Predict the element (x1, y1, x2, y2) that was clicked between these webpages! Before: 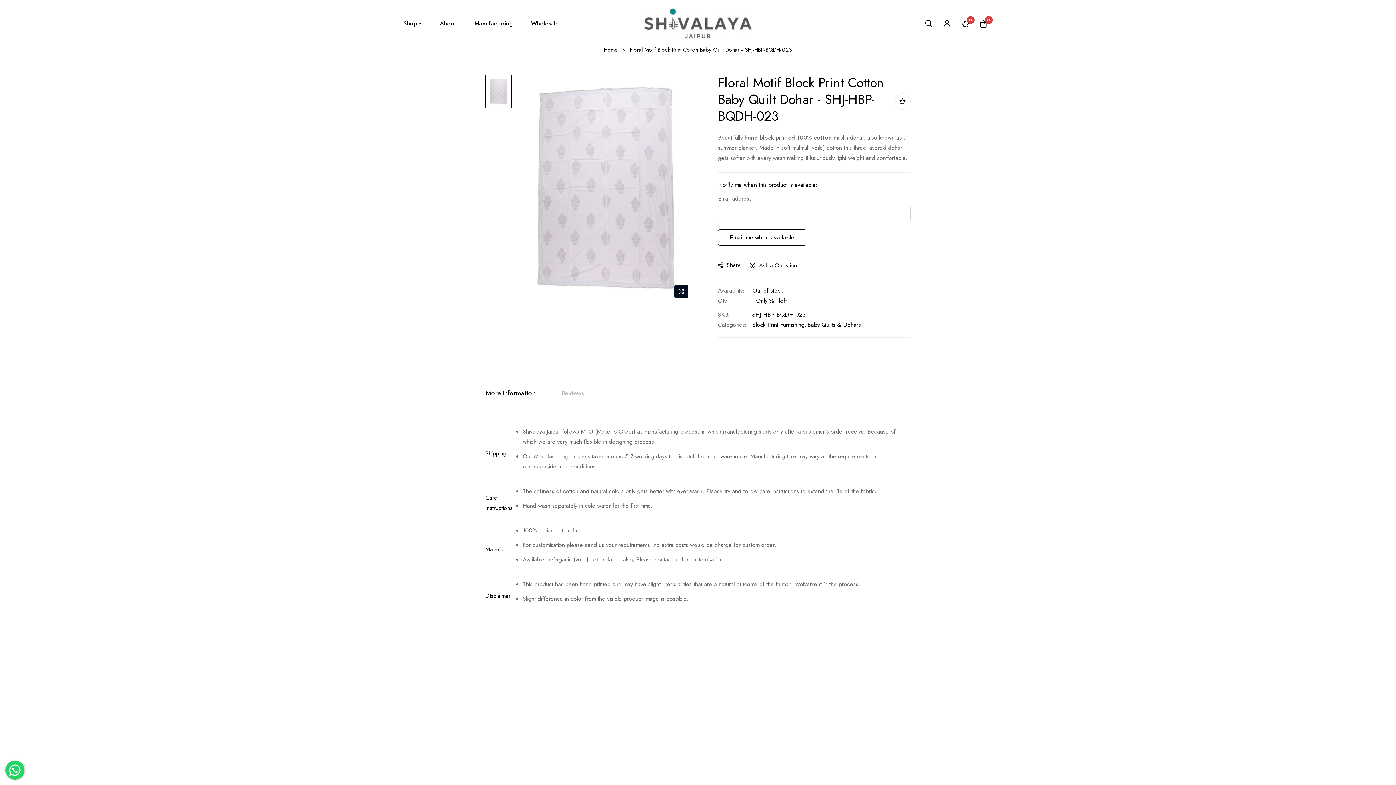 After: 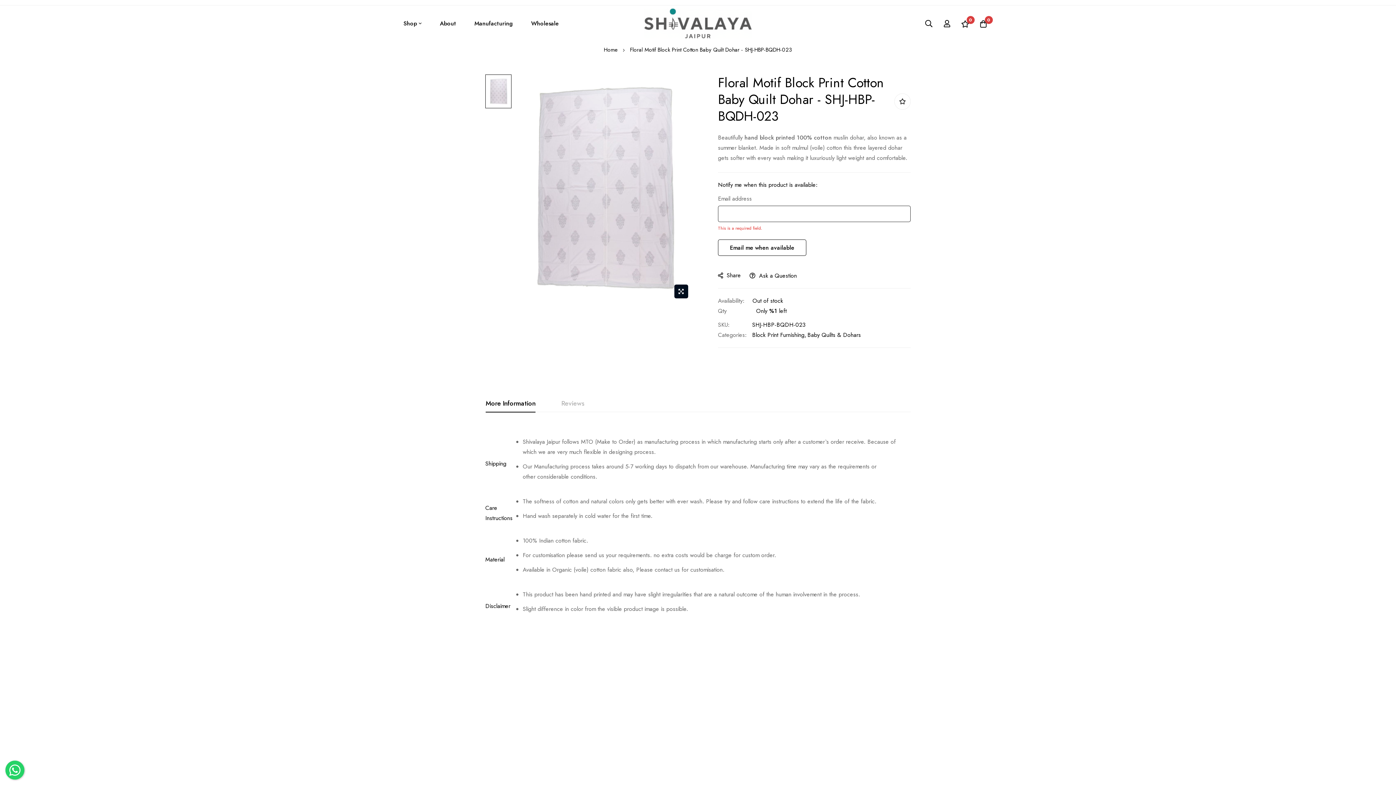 Action: bbox: (718, 229, 806, 245) label: Email me when available